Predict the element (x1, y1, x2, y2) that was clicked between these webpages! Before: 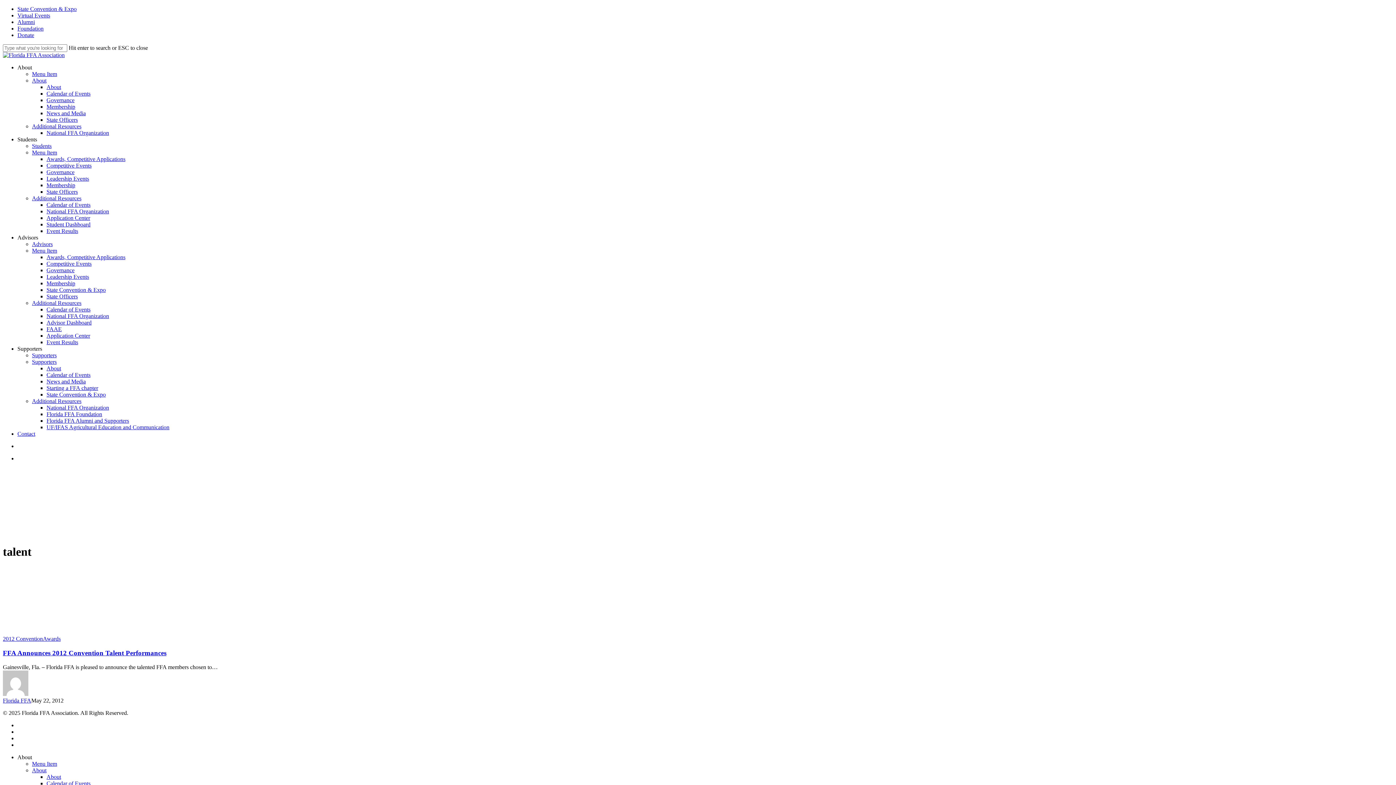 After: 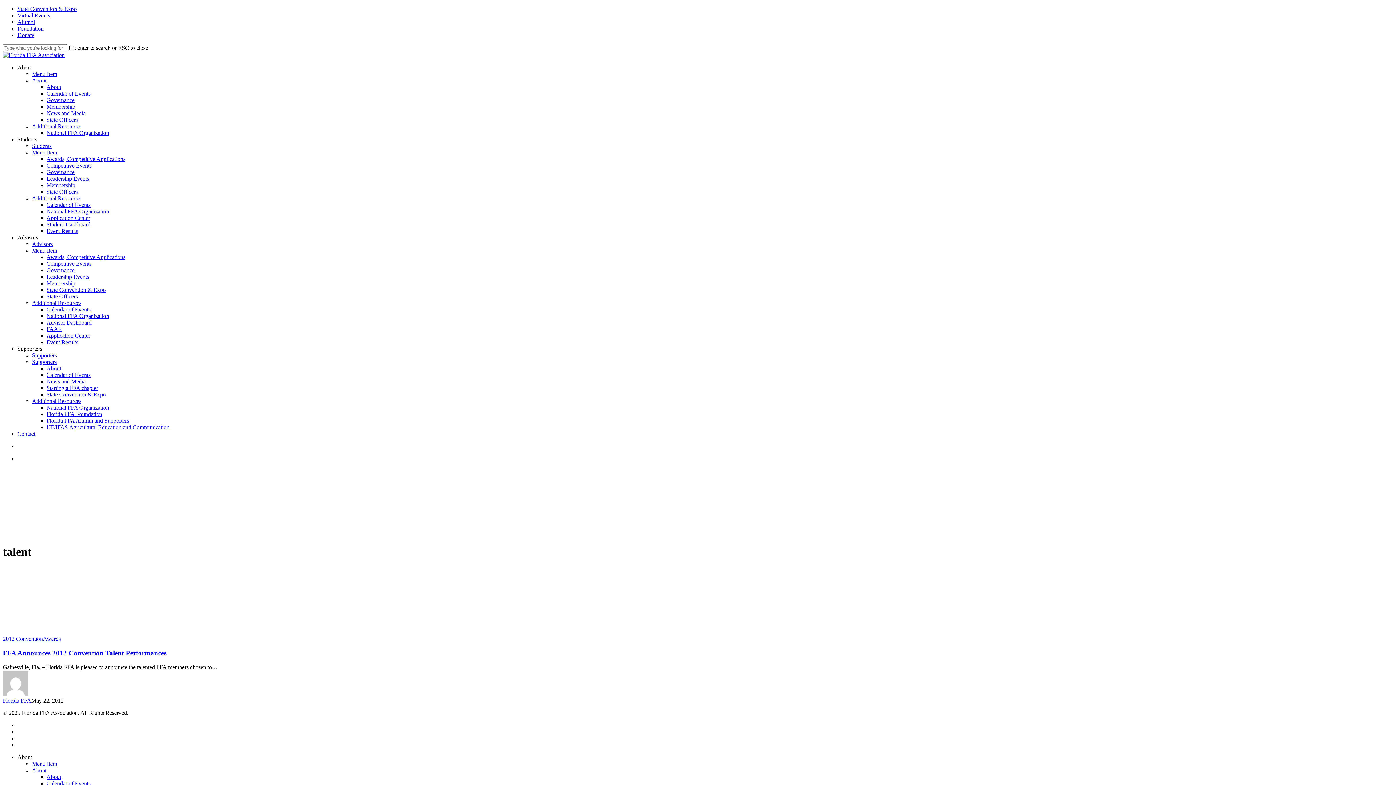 Action: label: About bbox: (17, 64, 32, 70)